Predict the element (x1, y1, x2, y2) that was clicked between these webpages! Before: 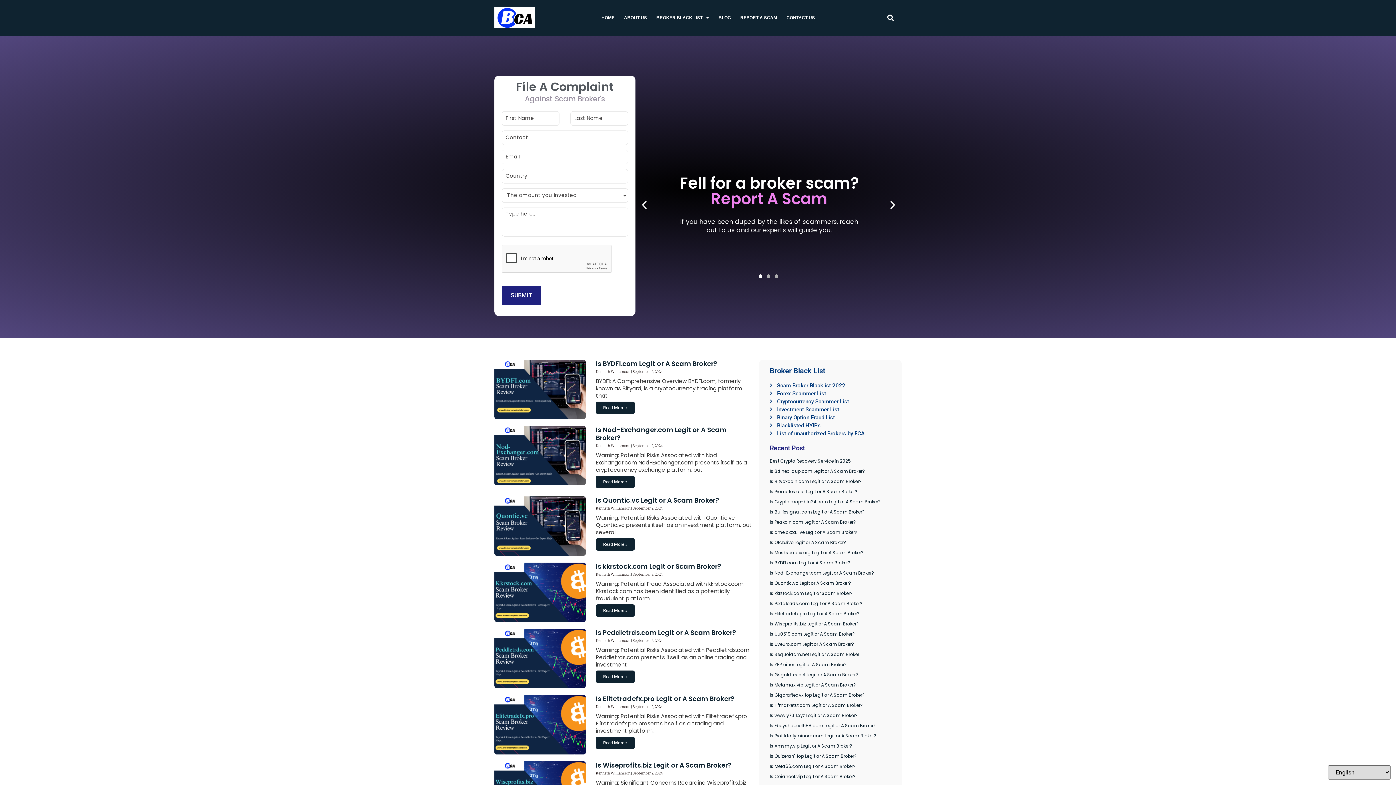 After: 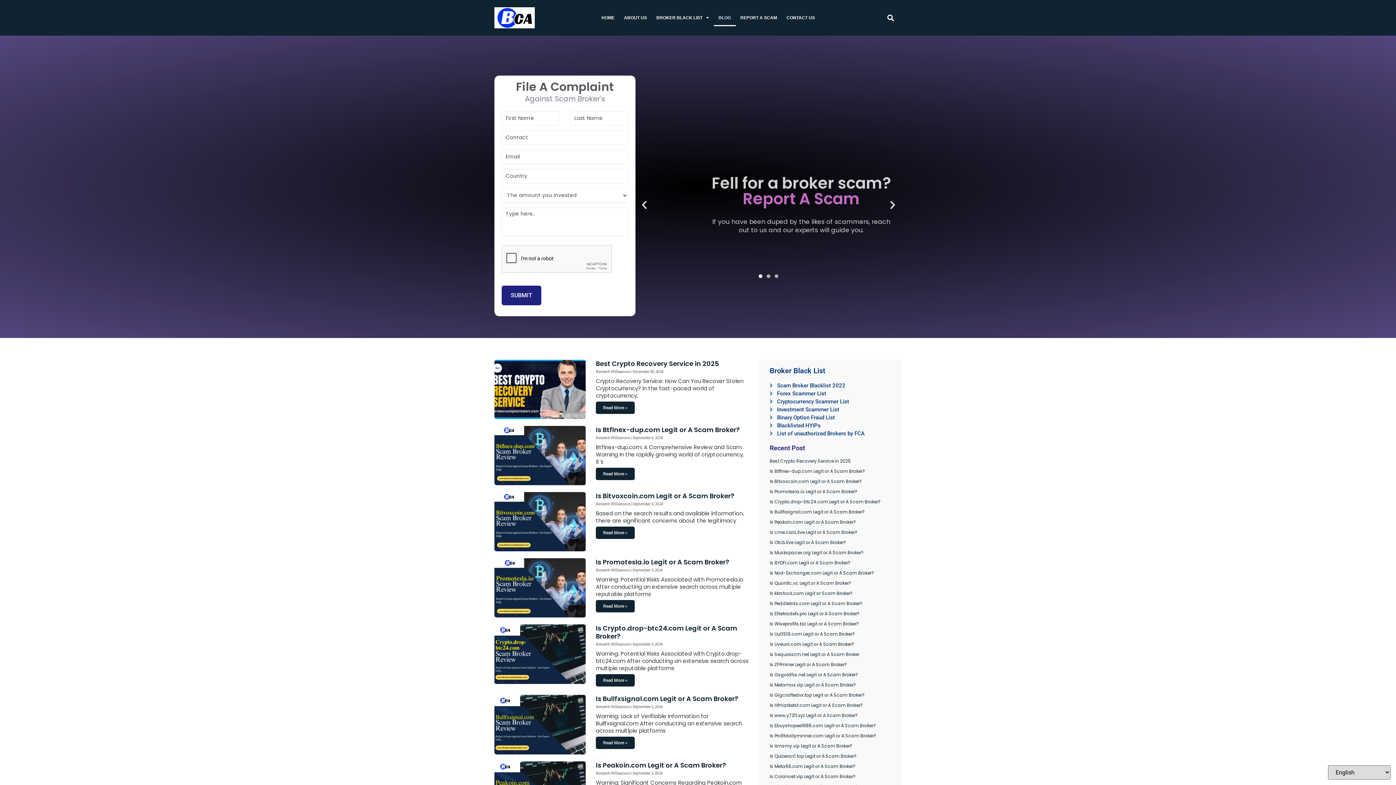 Action: bbox: (714, 9, 735, 26) label: BLOG